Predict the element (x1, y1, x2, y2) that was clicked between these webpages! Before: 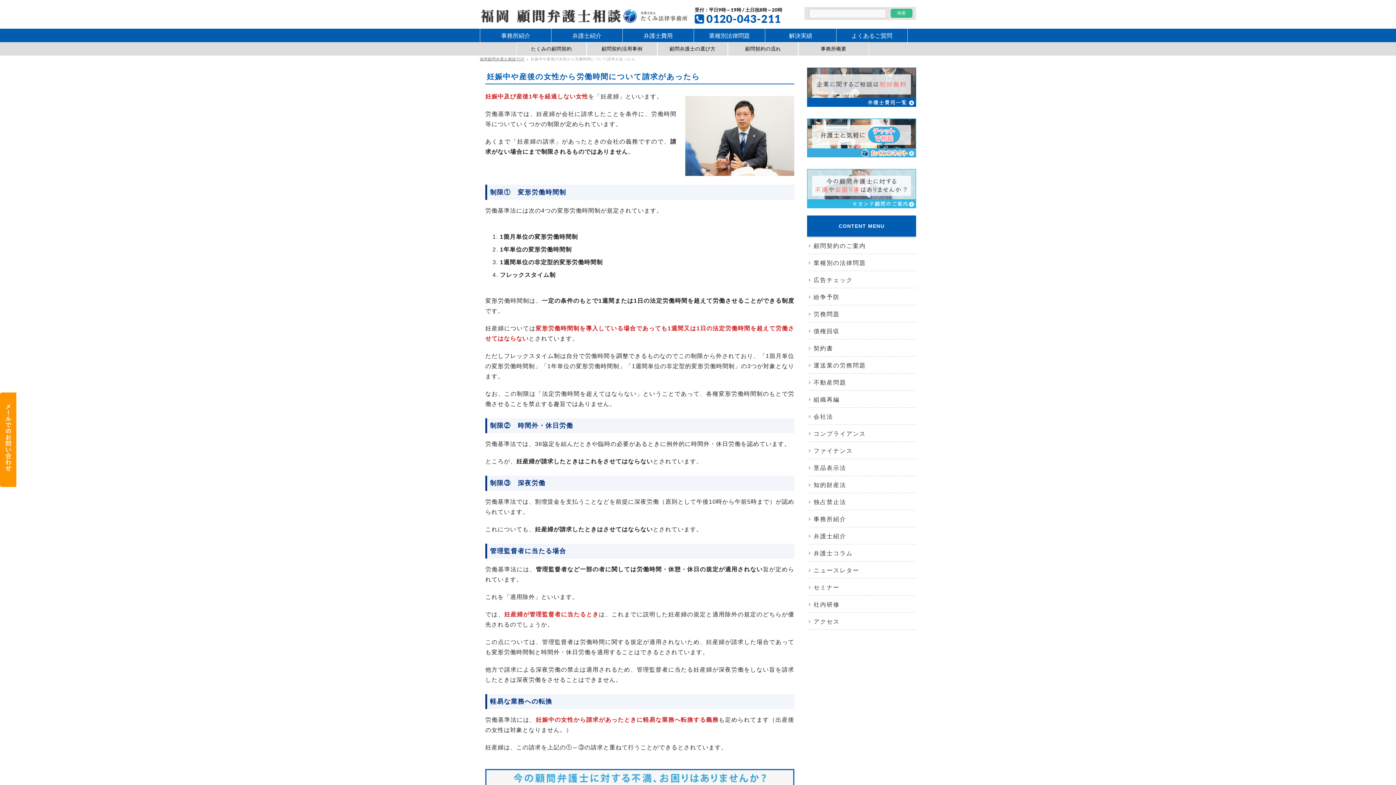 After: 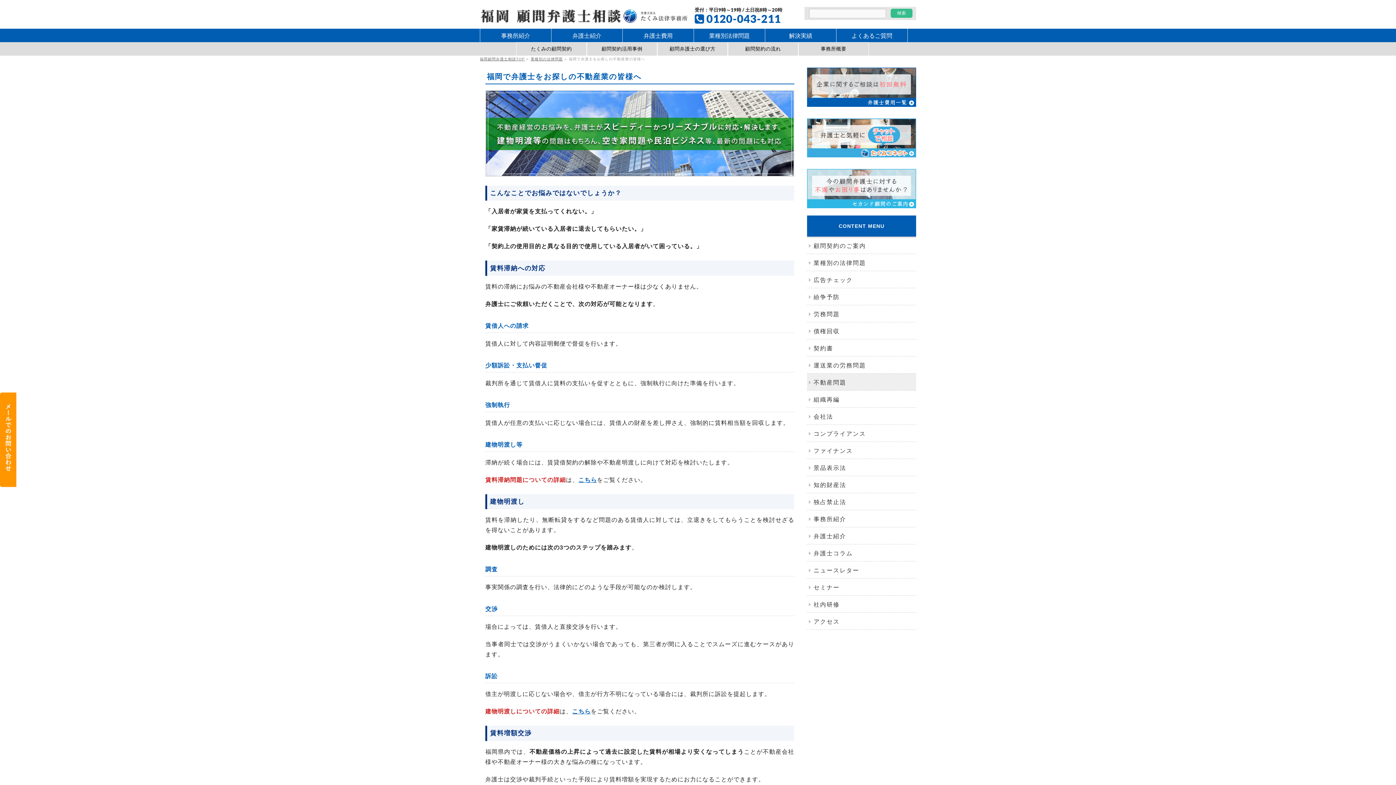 Action: label: 不動産問題 bbox: (807, 373, 916, 390)